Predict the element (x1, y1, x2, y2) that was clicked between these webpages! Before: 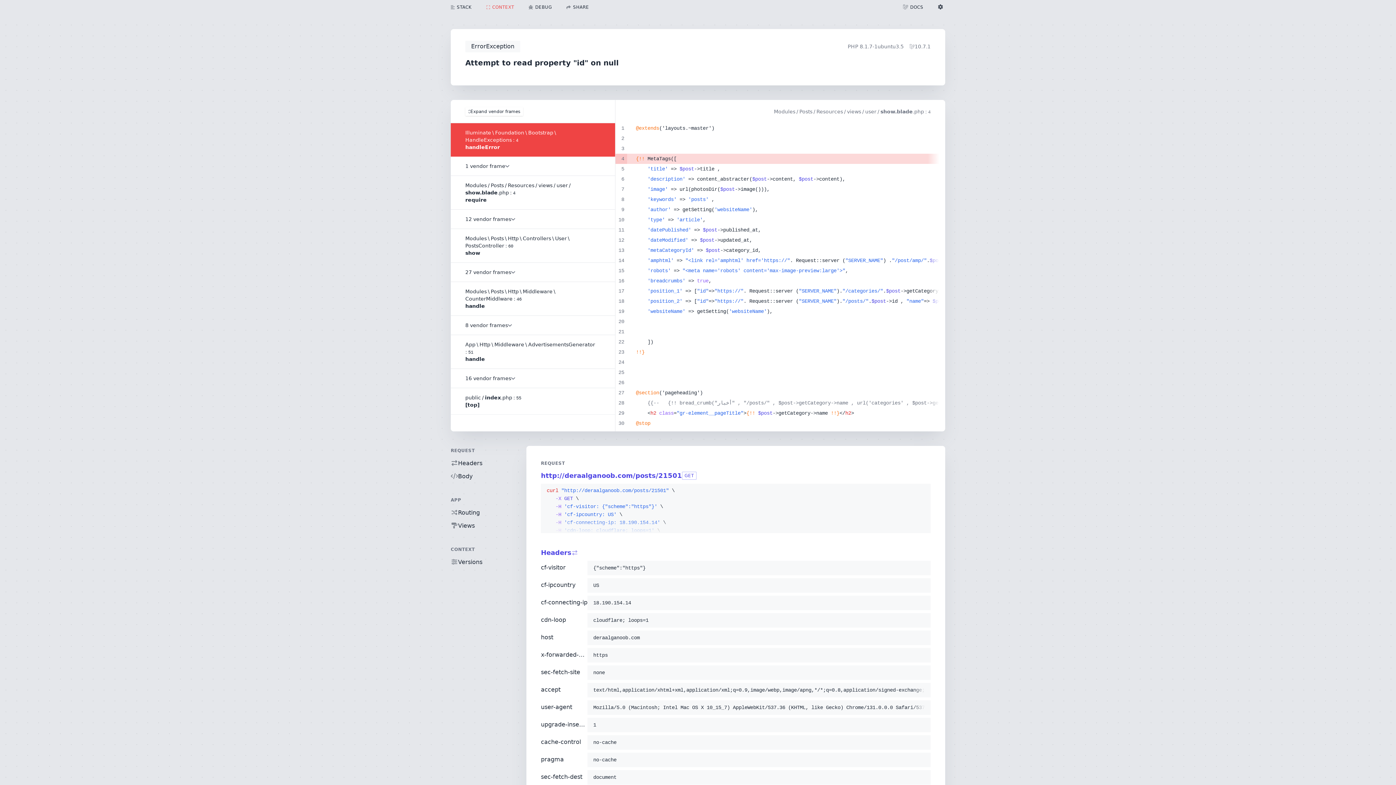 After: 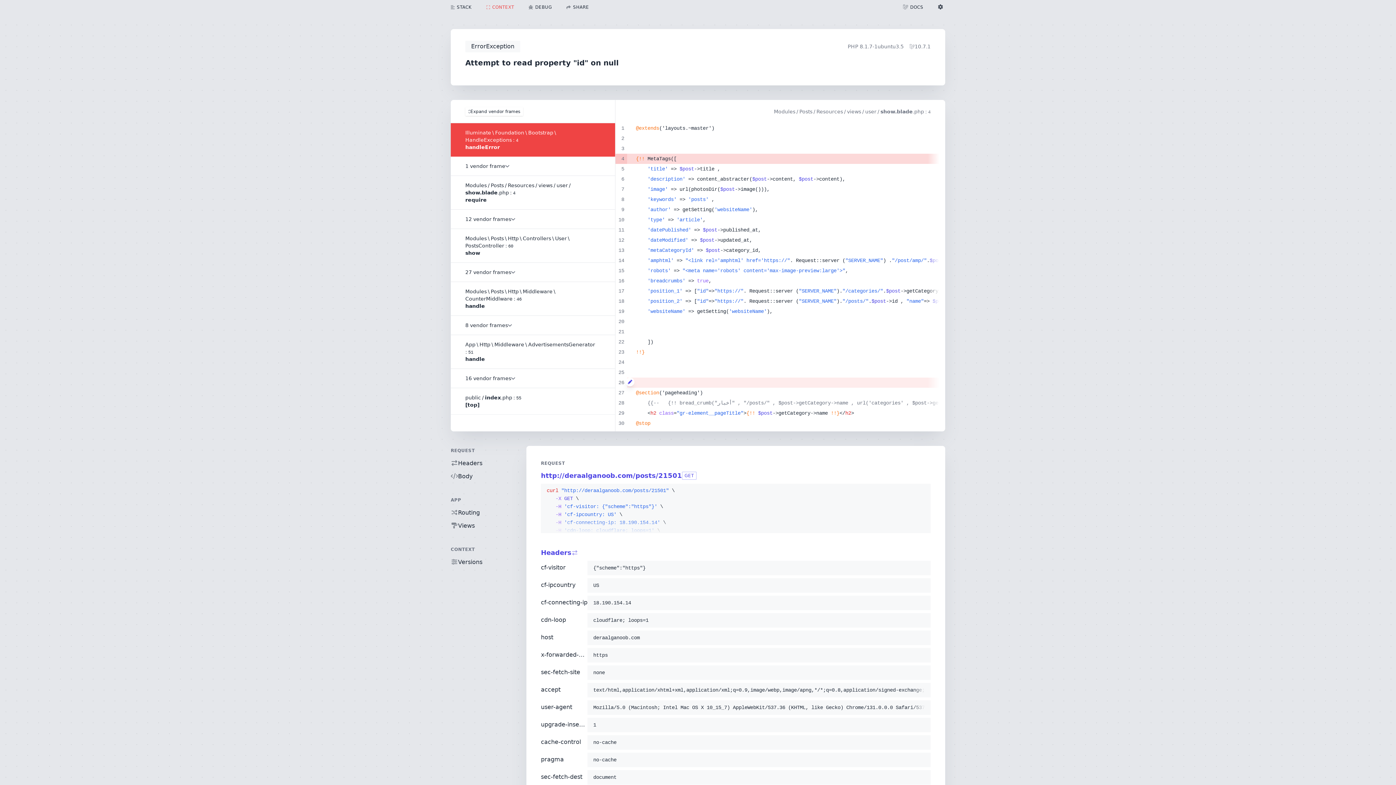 Action: bbox: (625, 377, 630, 386)